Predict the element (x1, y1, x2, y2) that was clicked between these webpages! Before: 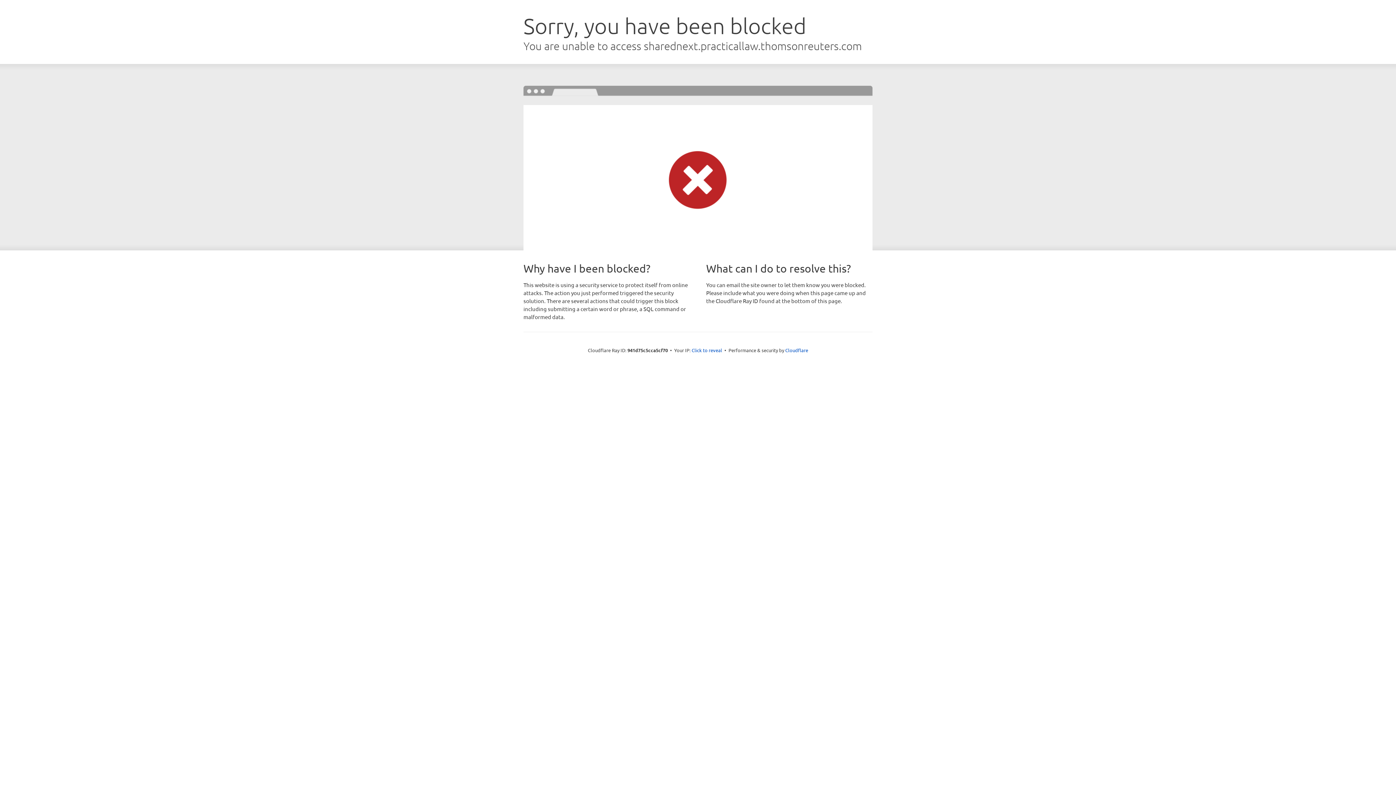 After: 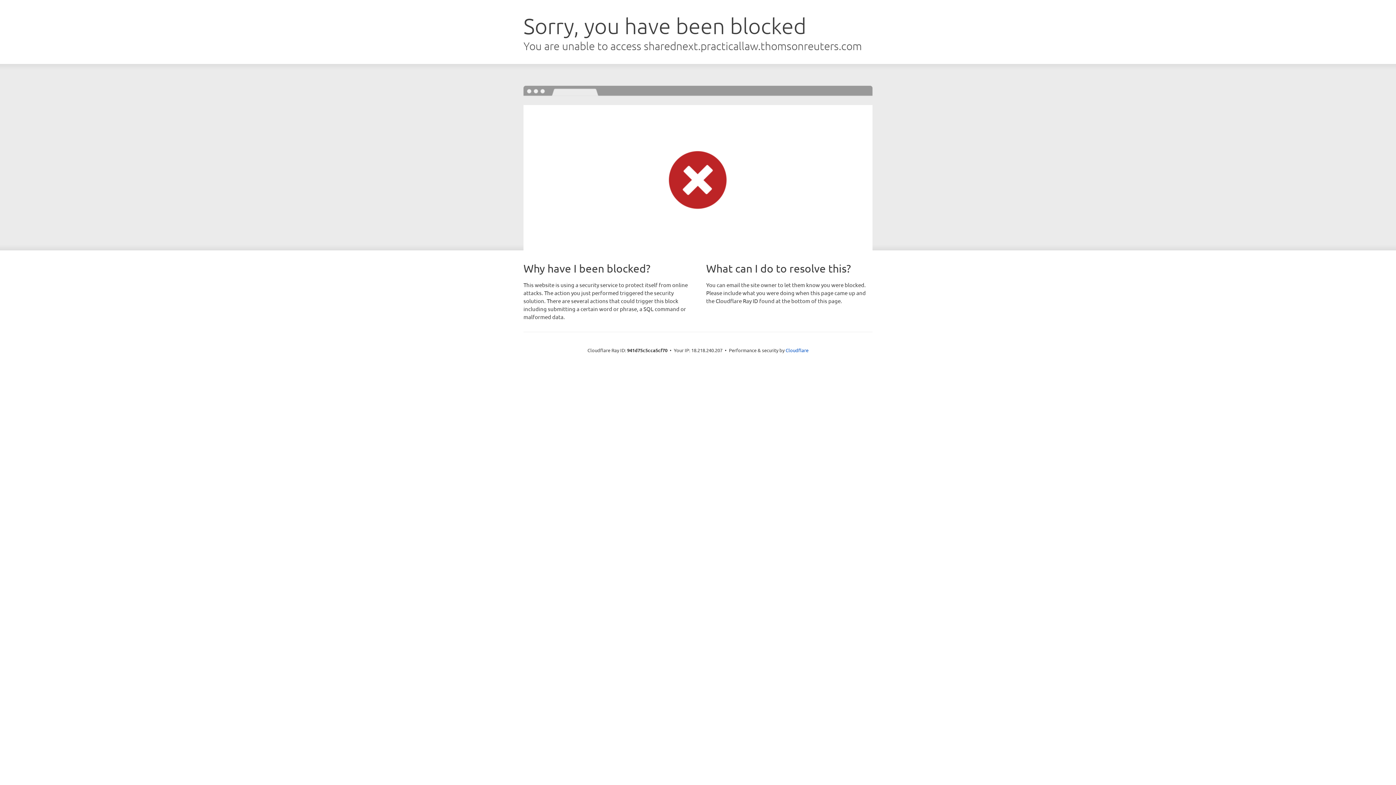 Action: bbox: (691, 346, 722, 353) label: Click to reveal